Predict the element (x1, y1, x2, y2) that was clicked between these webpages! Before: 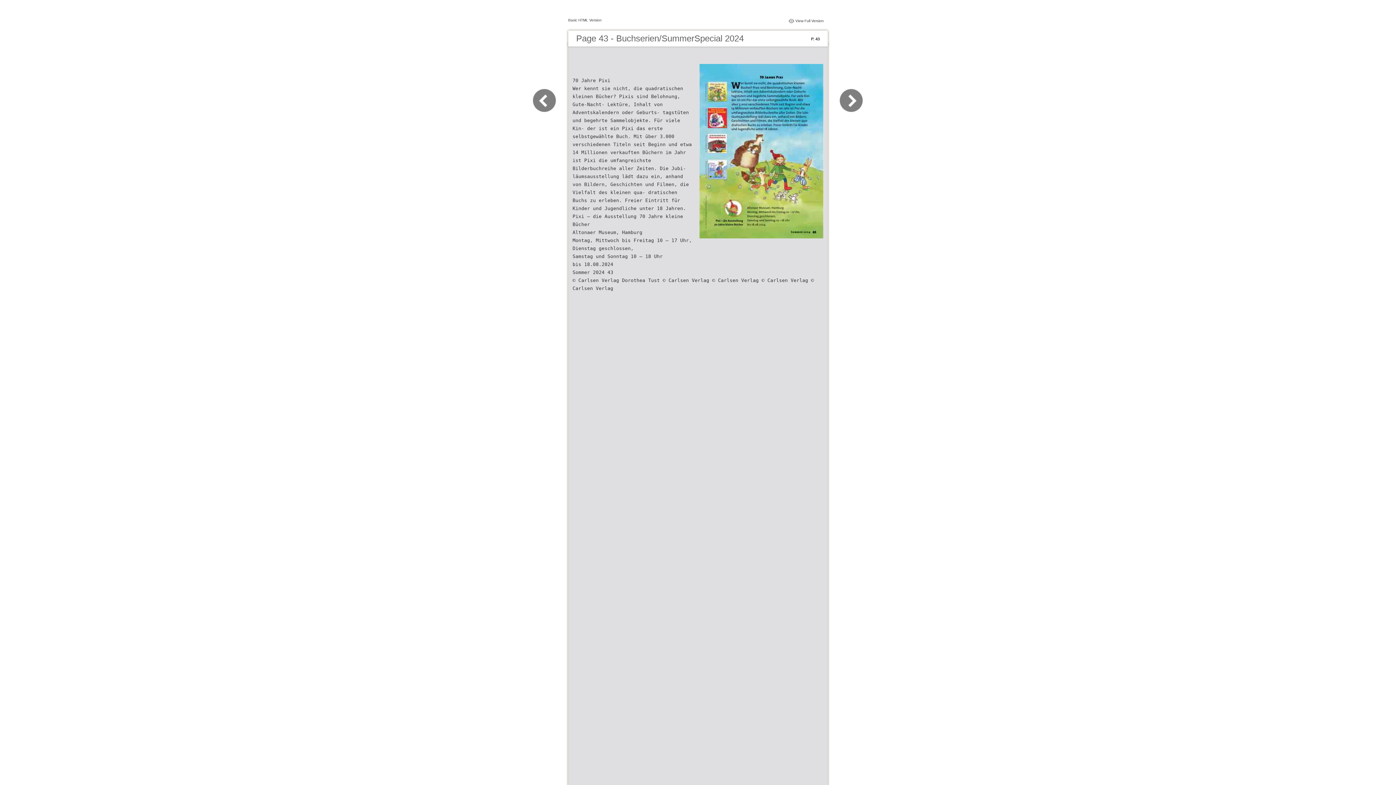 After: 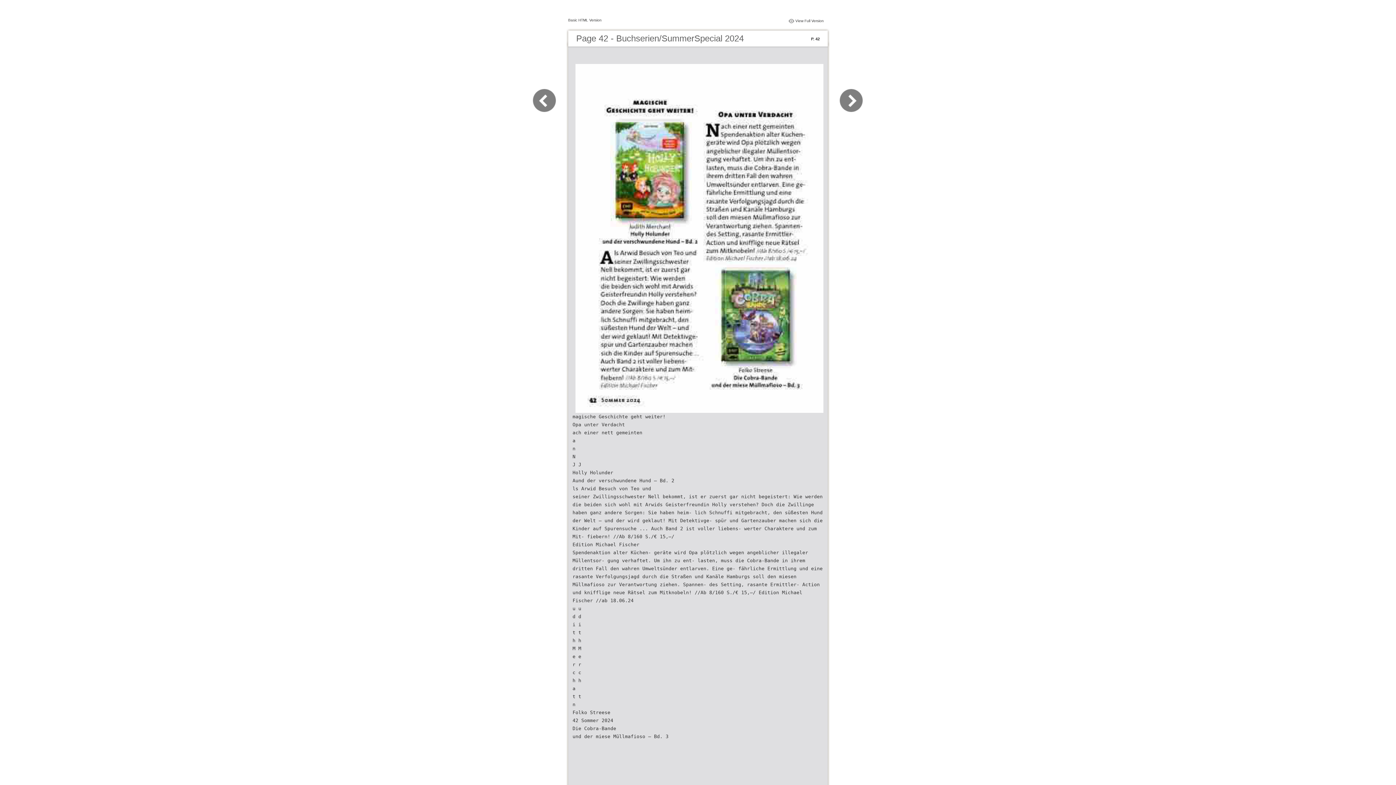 Action: bbox: (532, 109, 565, 116)